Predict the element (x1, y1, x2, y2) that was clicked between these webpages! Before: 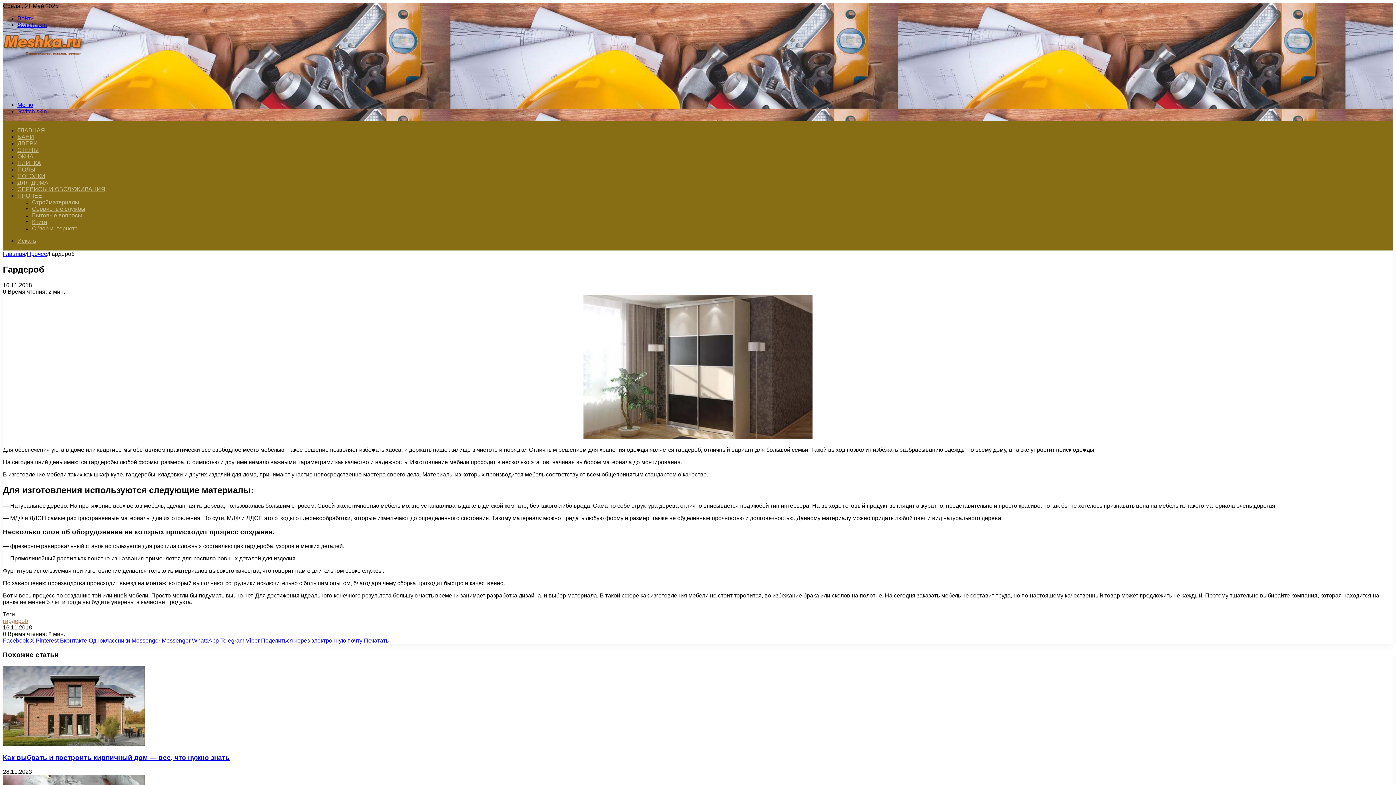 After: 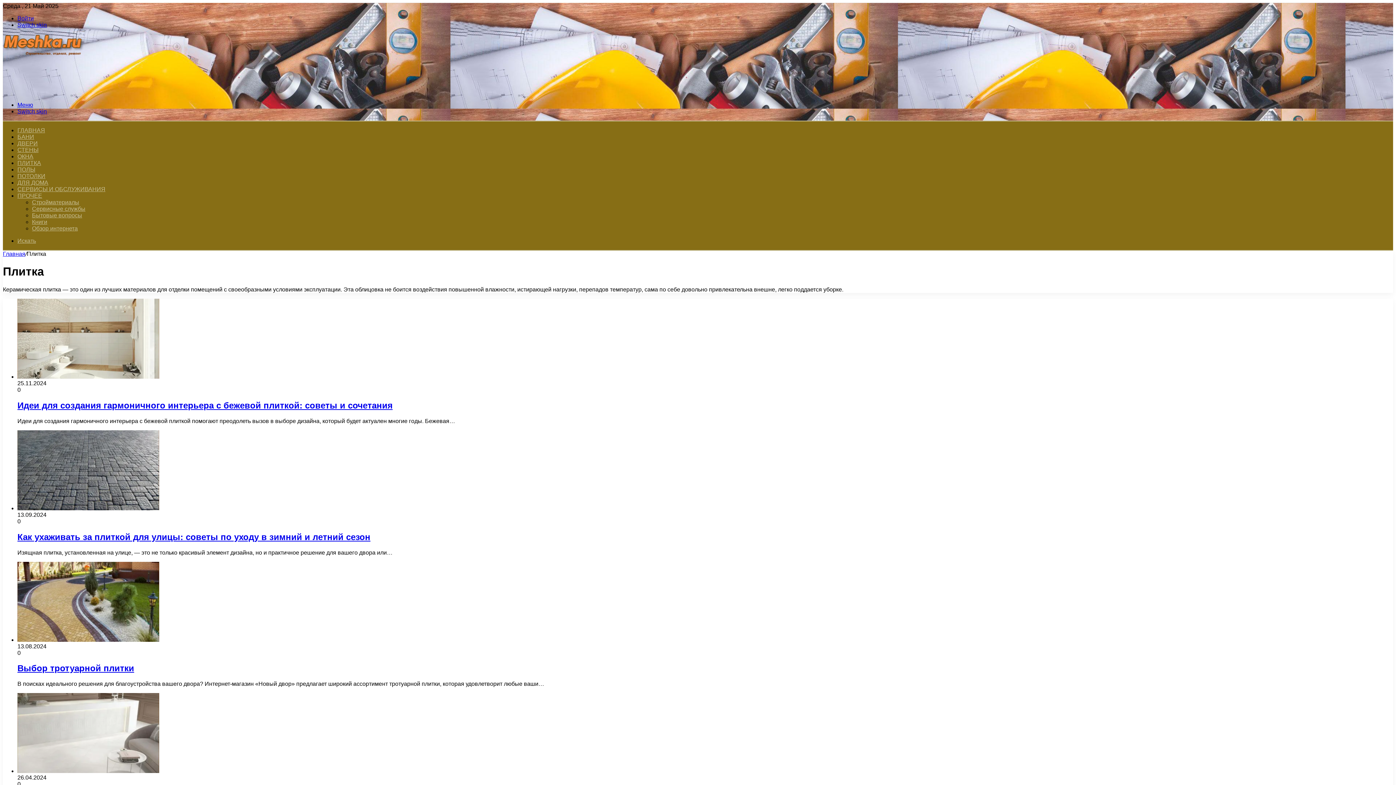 Action: bbox: (17, 160, 41, 166) label: ПЛИТКА